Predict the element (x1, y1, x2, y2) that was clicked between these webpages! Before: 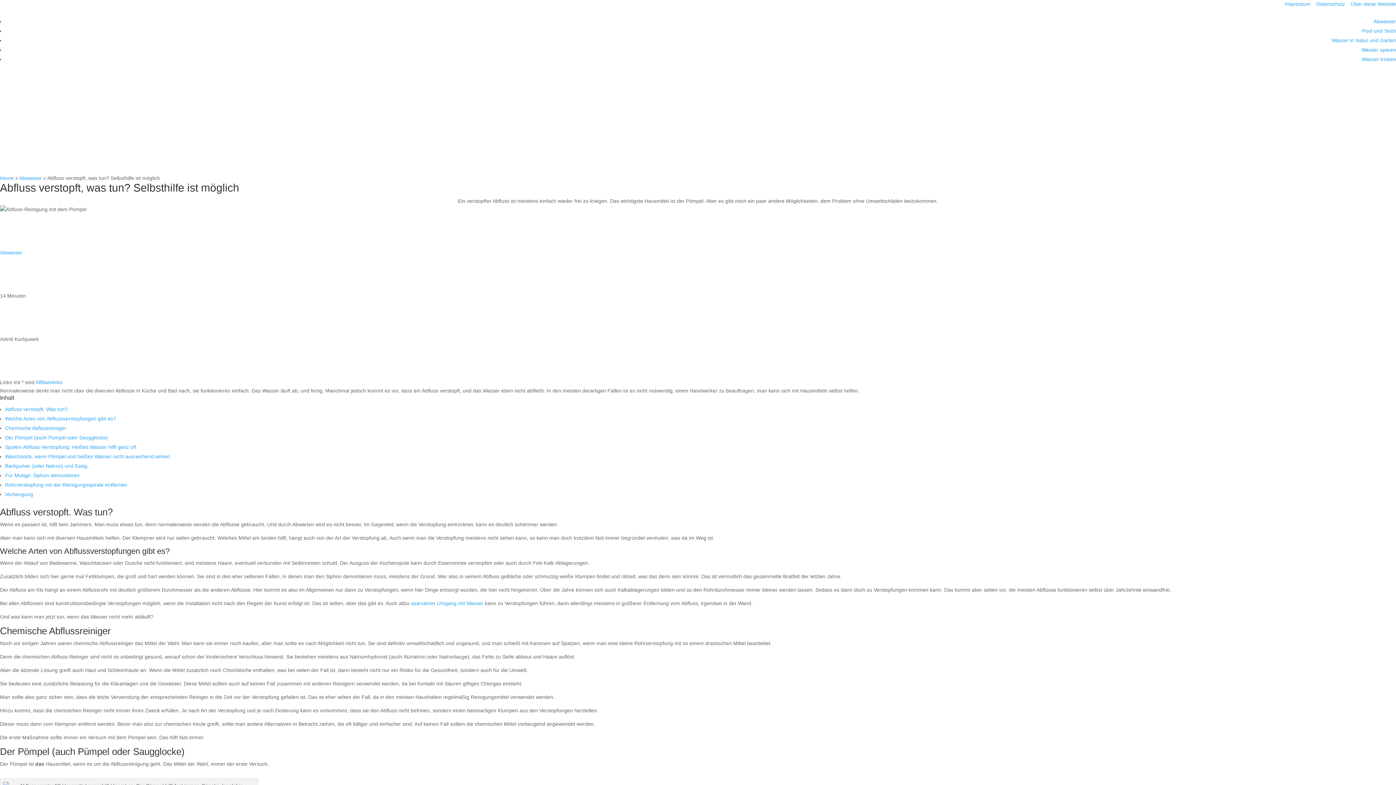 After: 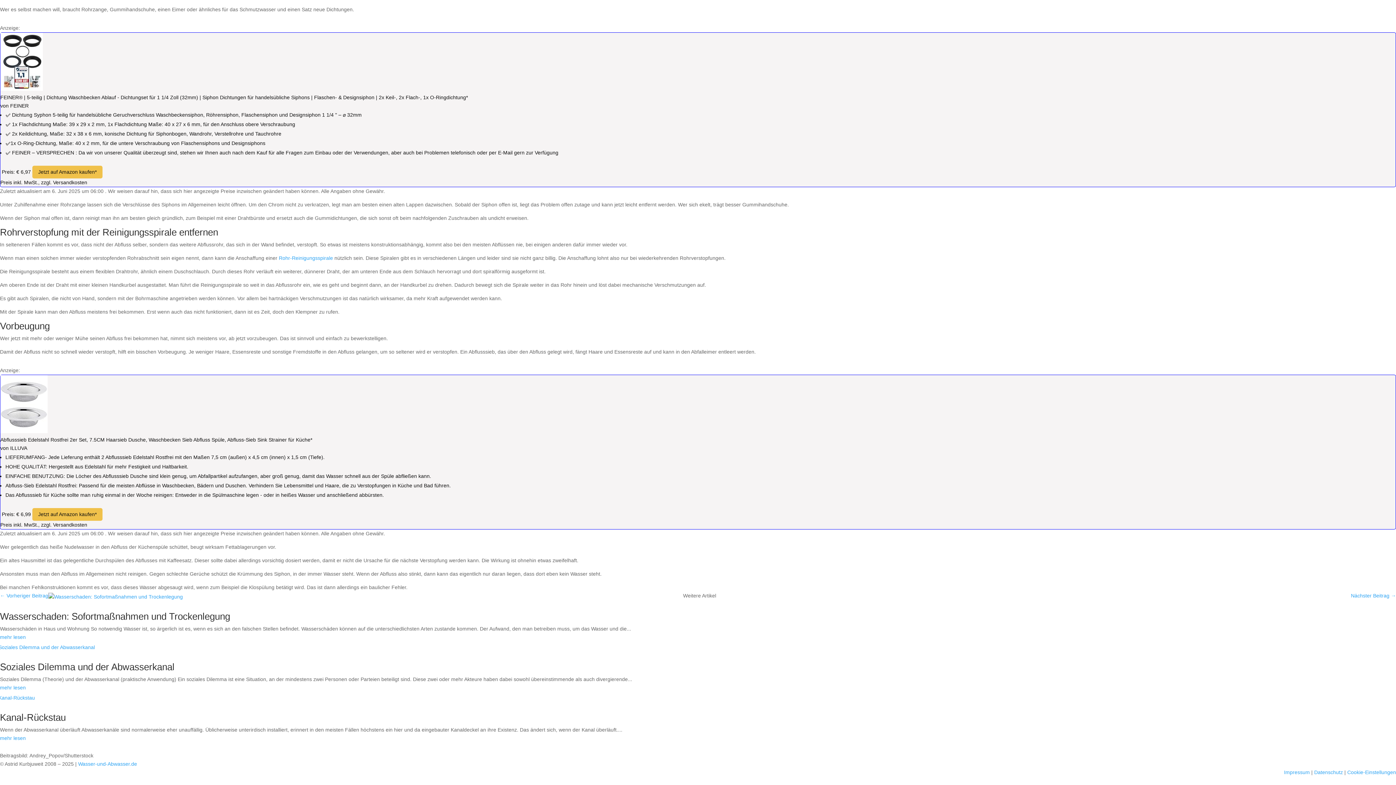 Action: bbox: (5, 482, 127, 488) label: Rohrverstopfung mit der Reinigungsspirale entfernen